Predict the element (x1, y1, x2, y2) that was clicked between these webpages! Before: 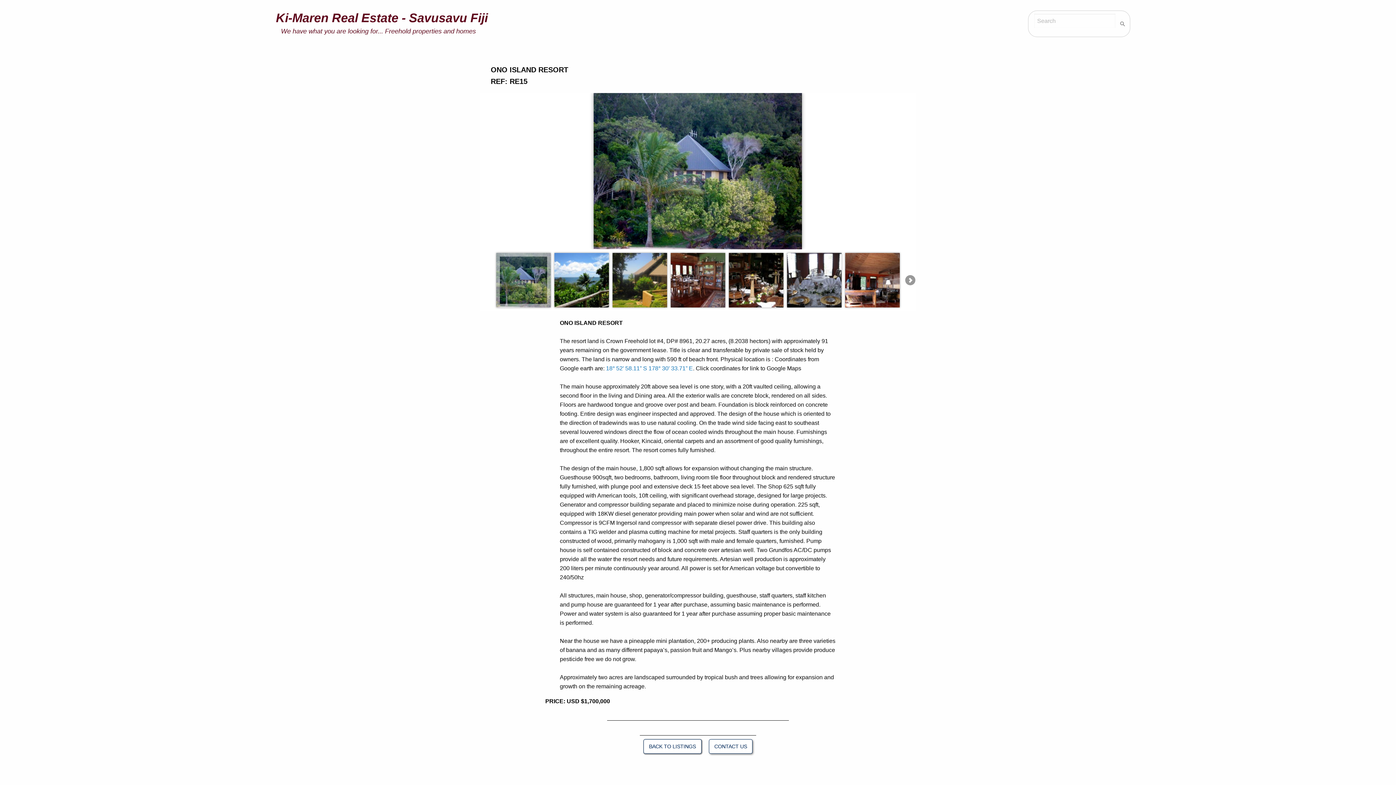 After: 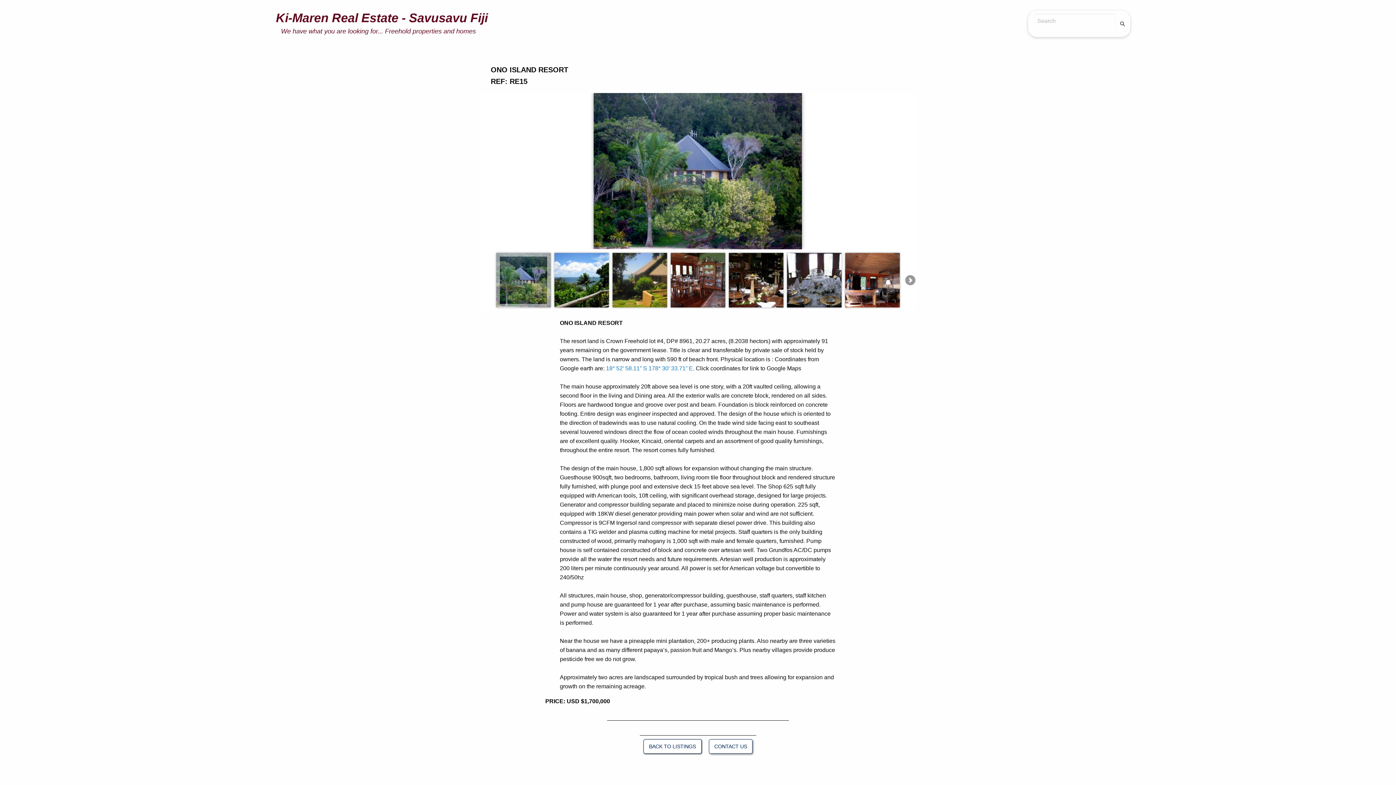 Action: bbox: (1120, 20, 1125, 26) label: Search